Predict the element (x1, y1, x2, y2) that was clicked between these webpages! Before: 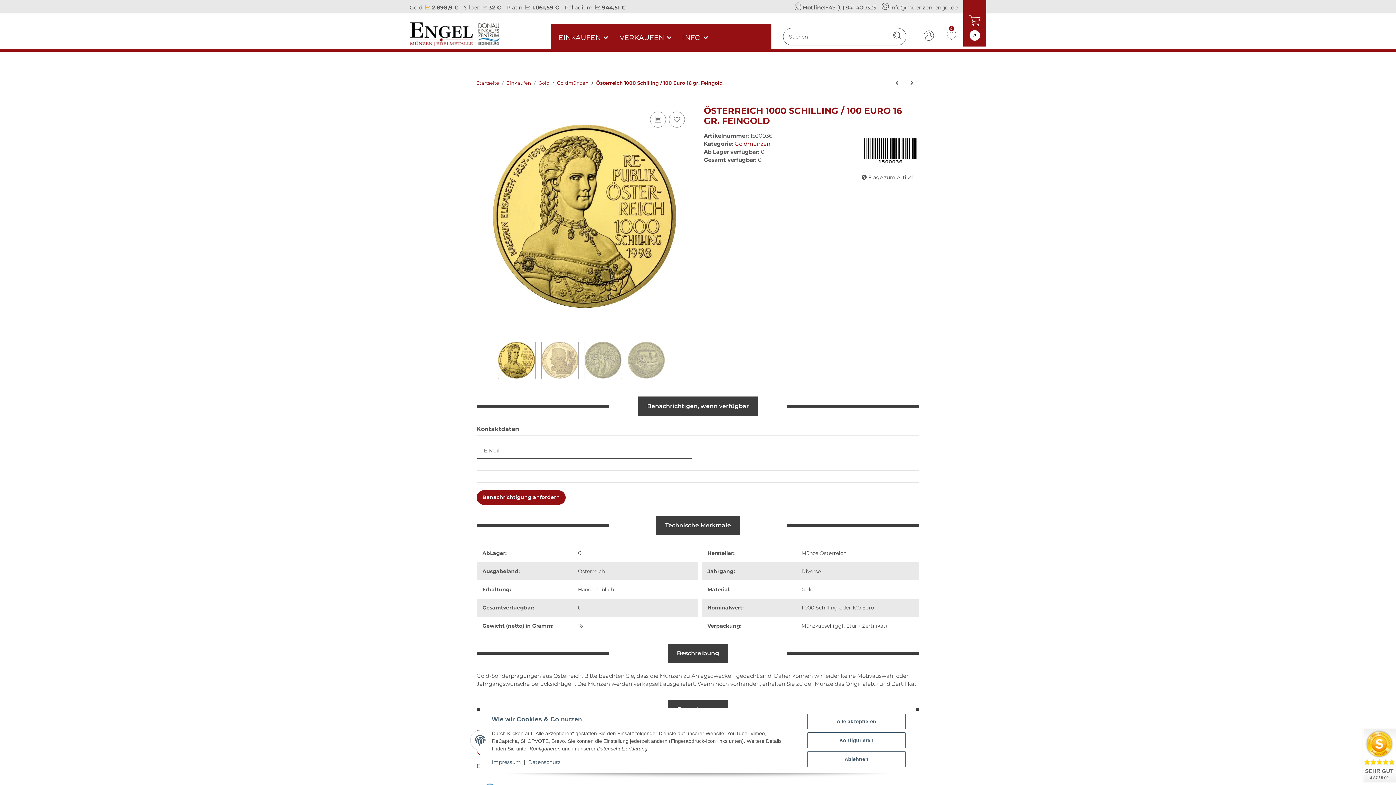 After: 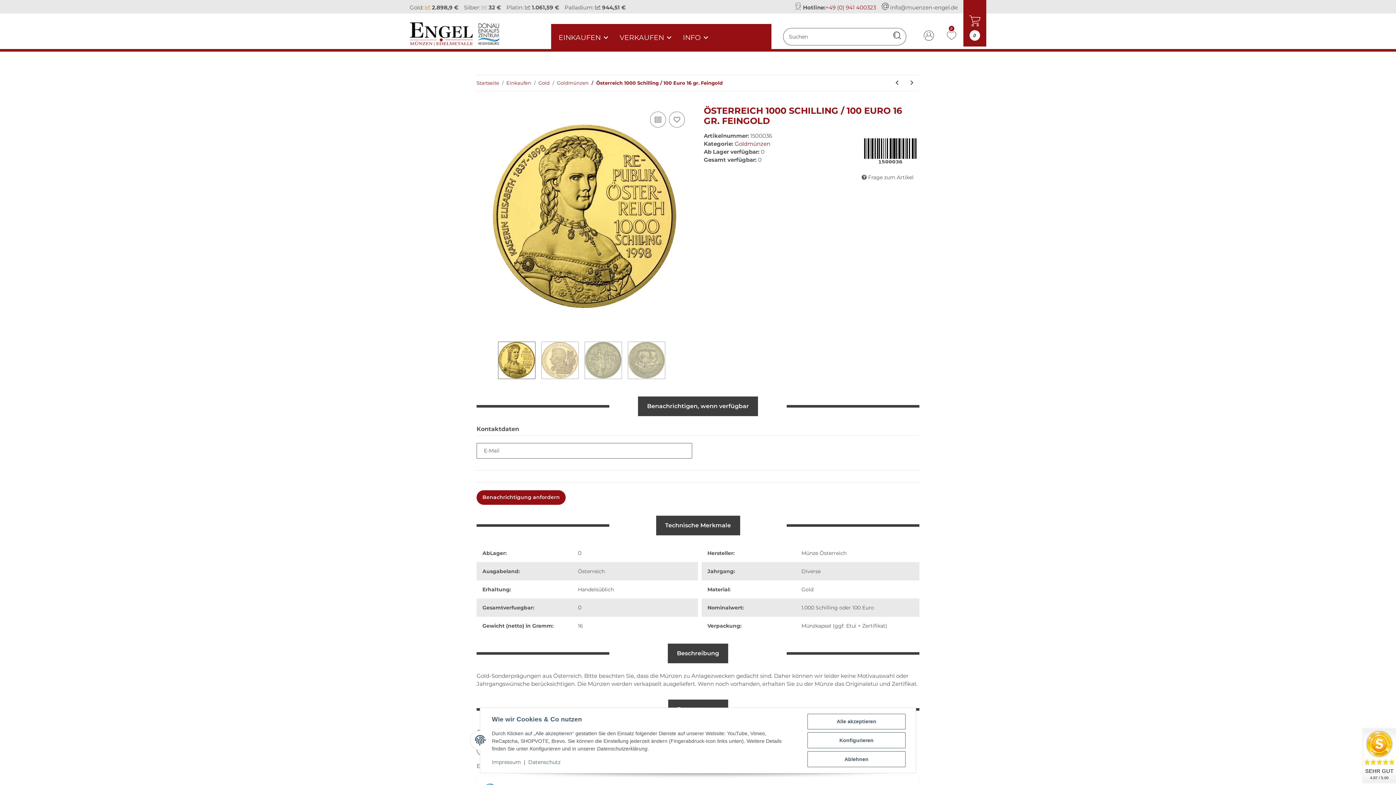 Action: label: +49 (0) 941 400323 bbox: (825, 3, 876, 11)